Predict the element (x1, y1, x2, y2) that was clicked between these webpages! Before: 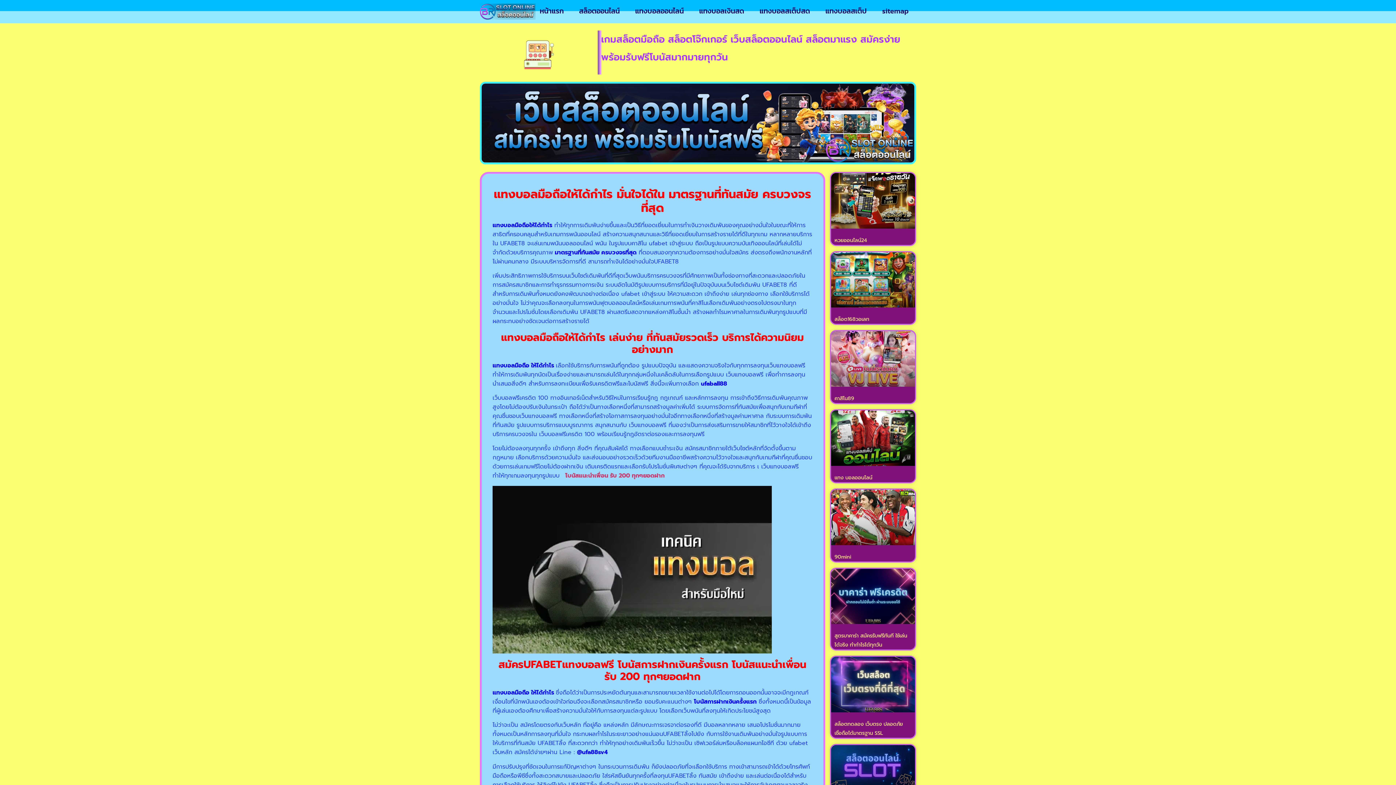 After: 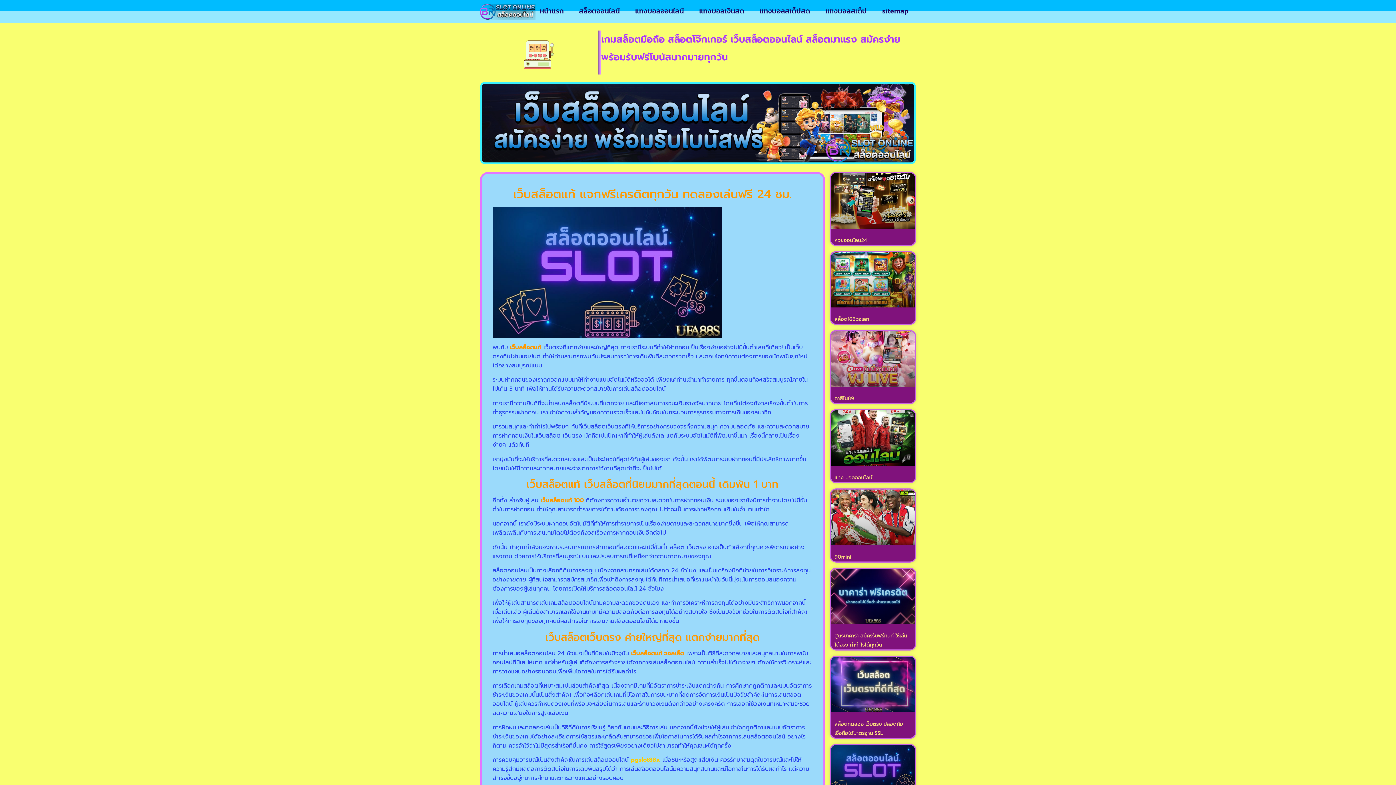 Action: bbox: (831, 745, 915, 801)